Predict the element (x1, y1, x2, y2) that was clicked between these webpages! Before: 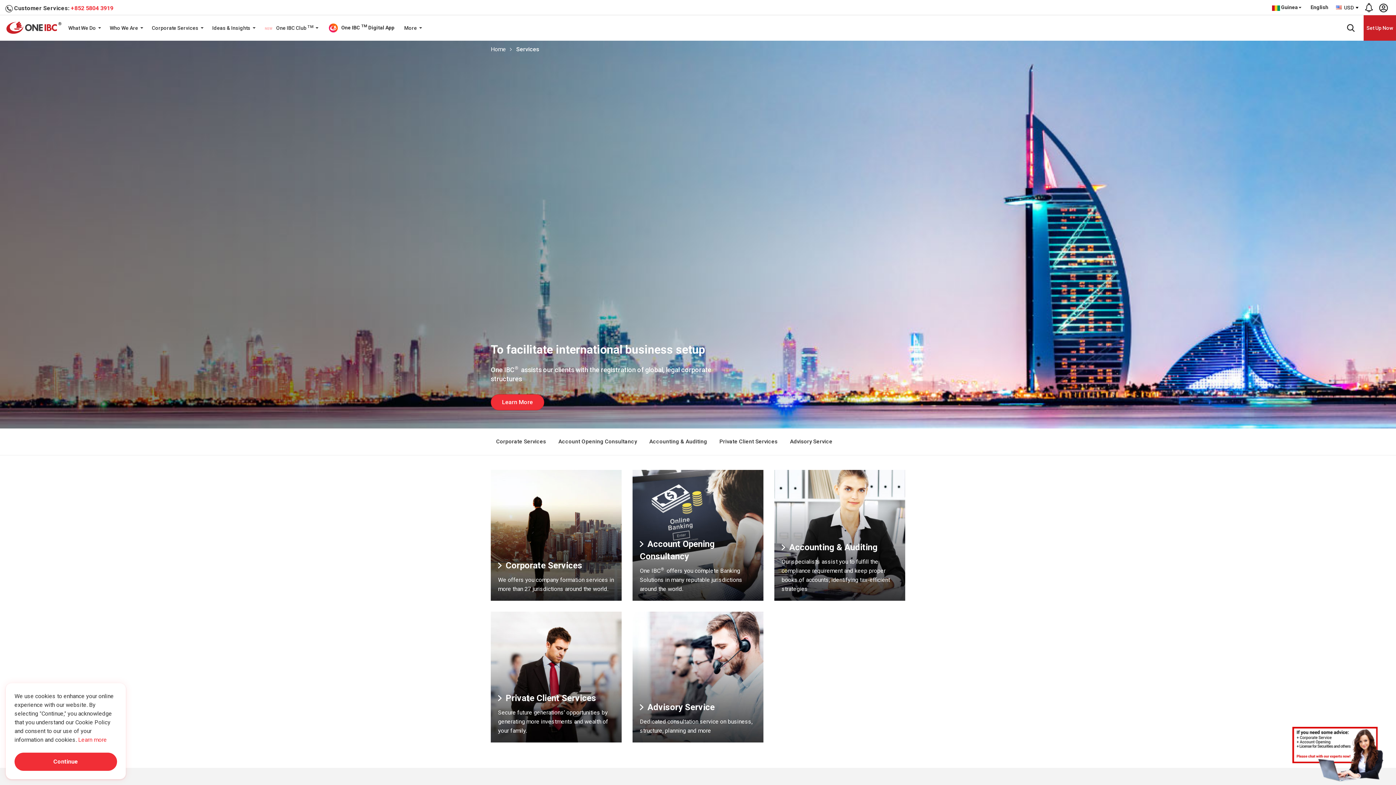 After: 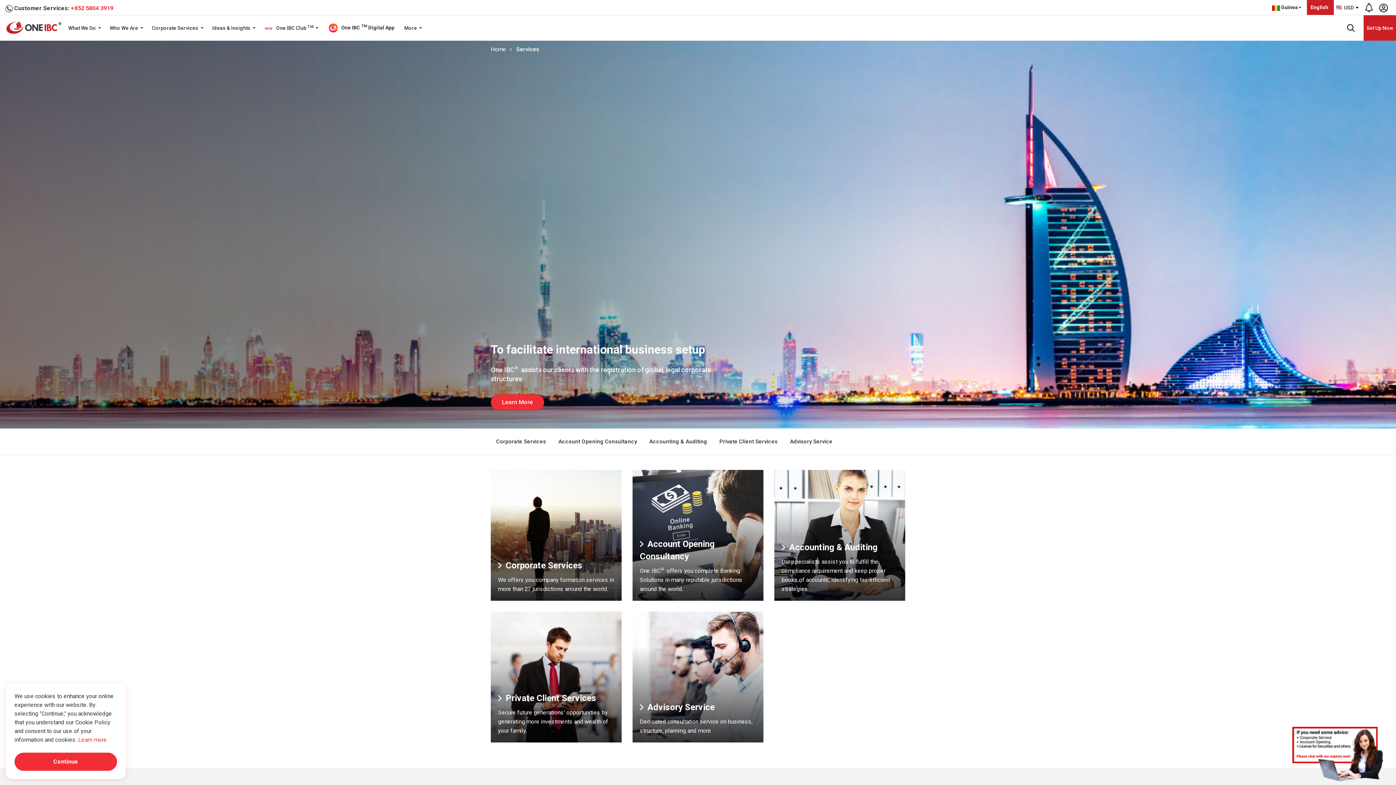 Action: bbox: (1307, 0, 1334, 14) label: English